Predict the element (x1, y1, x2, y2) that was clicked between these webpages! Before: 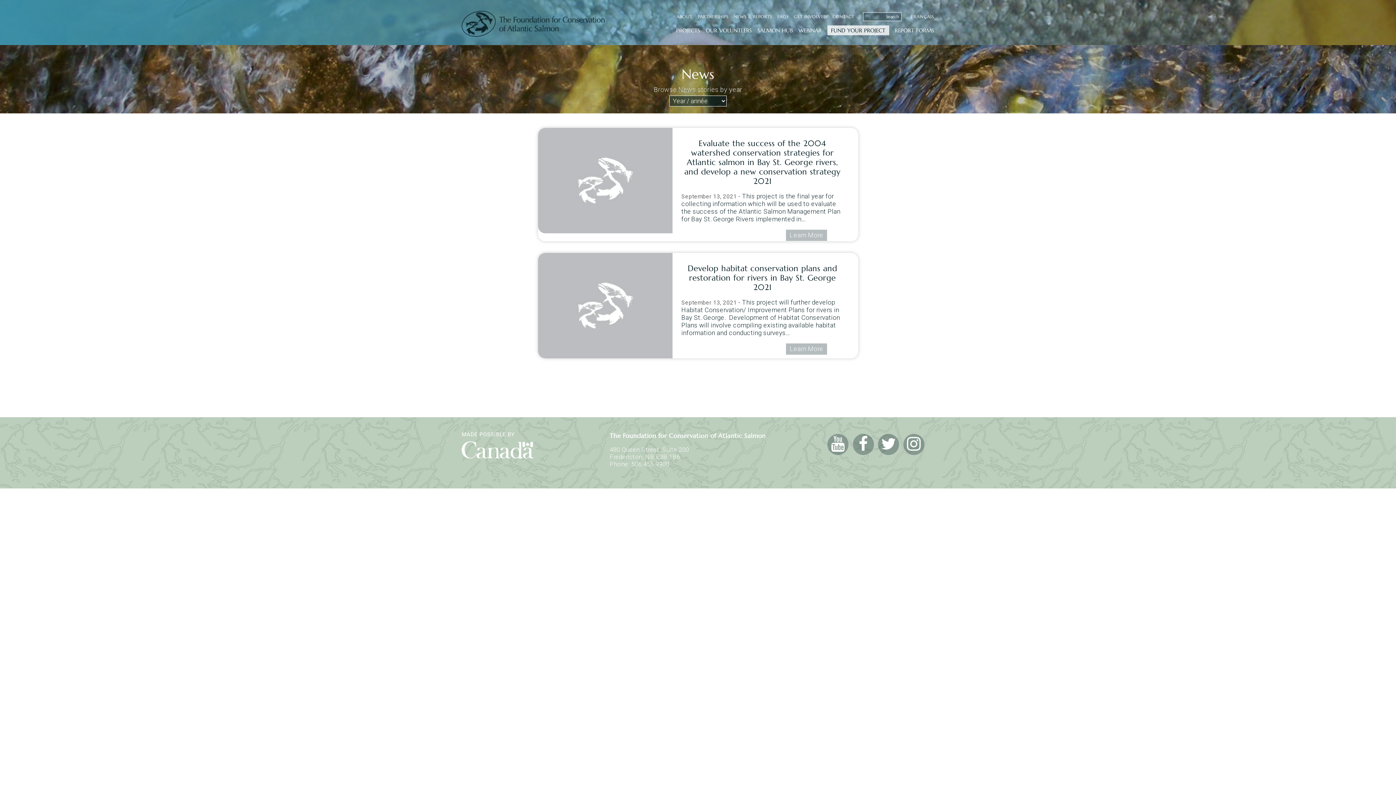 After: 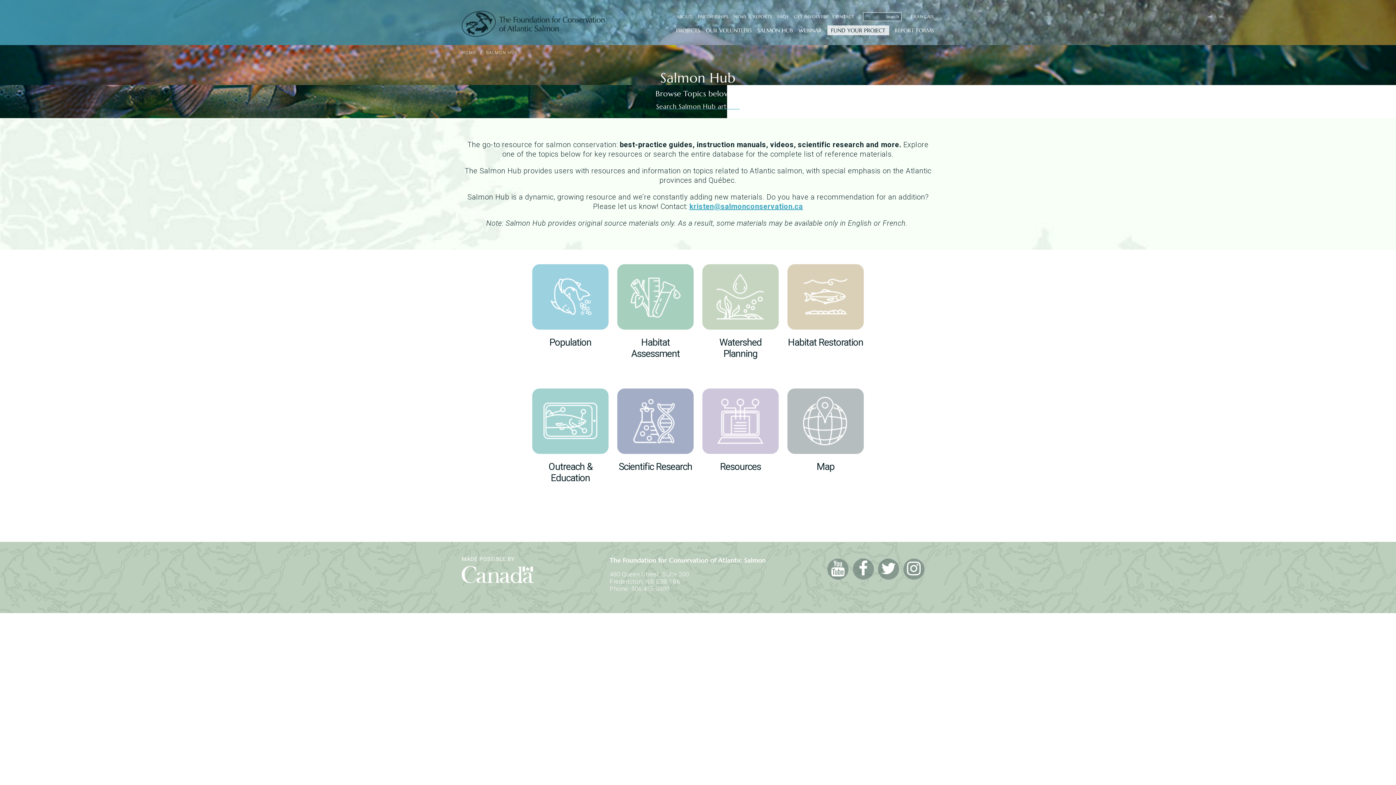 Action: bbox: (757, 26, 792, 39) label: SALMON HUB